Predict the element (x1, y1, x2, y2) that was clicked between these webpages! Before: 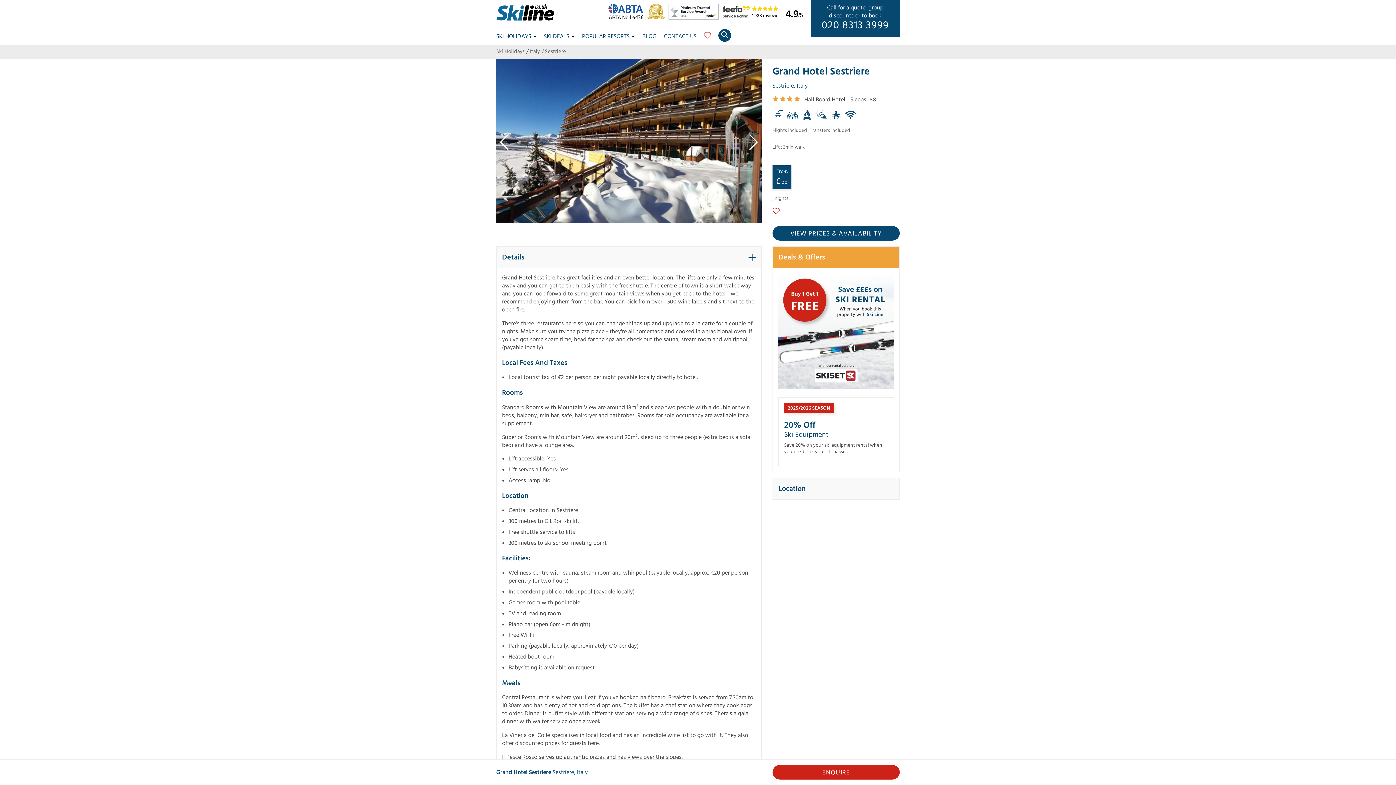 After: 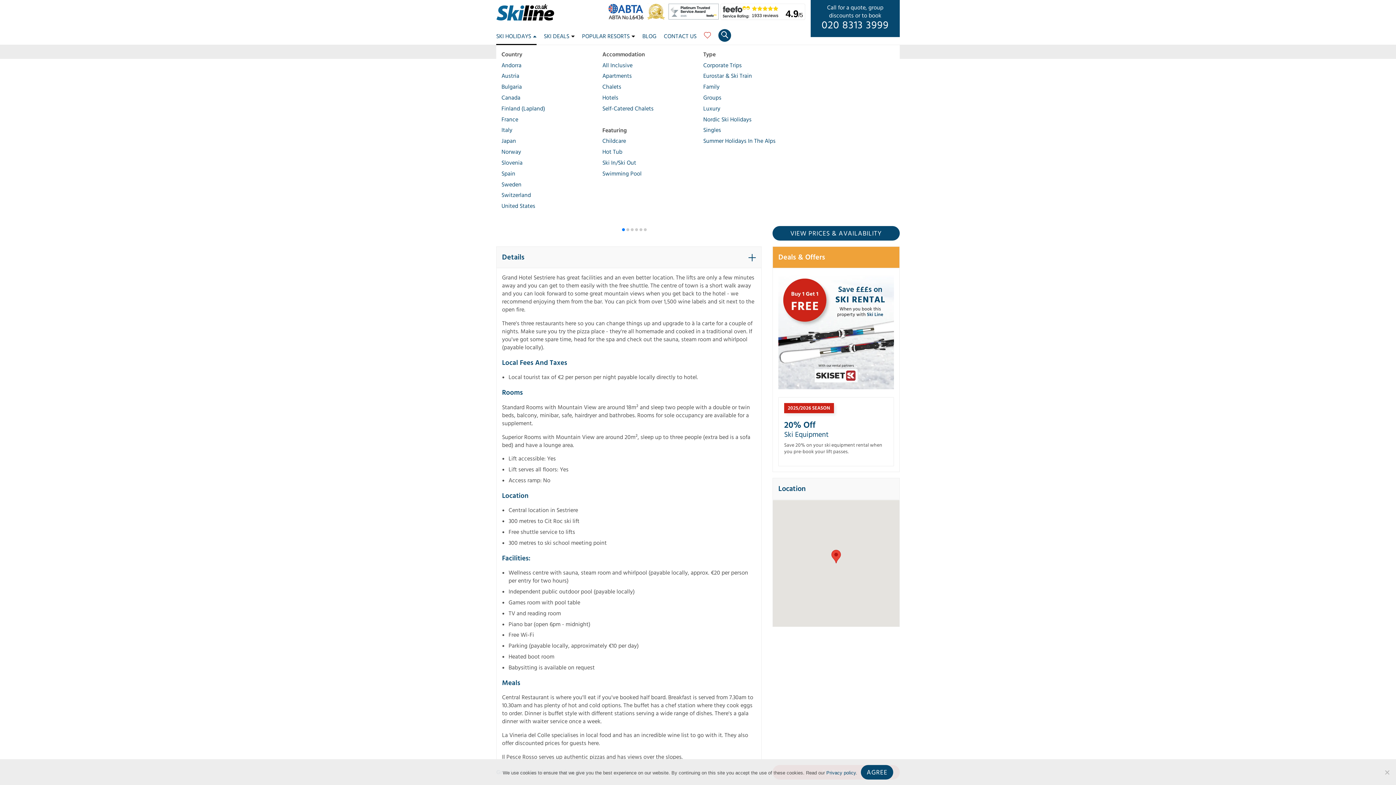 Action: label: SKI HOLIDAYS bbox: (496, 28, 536, 45)